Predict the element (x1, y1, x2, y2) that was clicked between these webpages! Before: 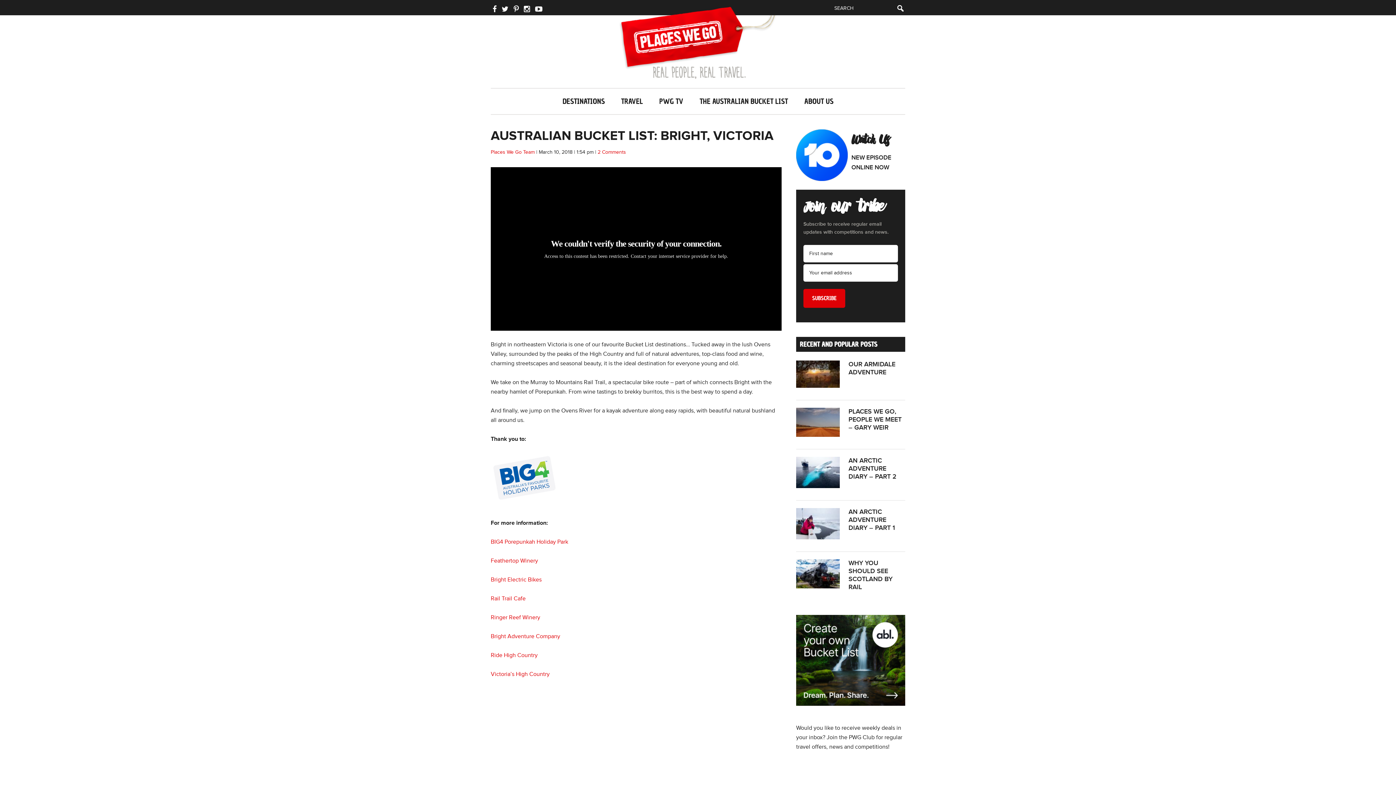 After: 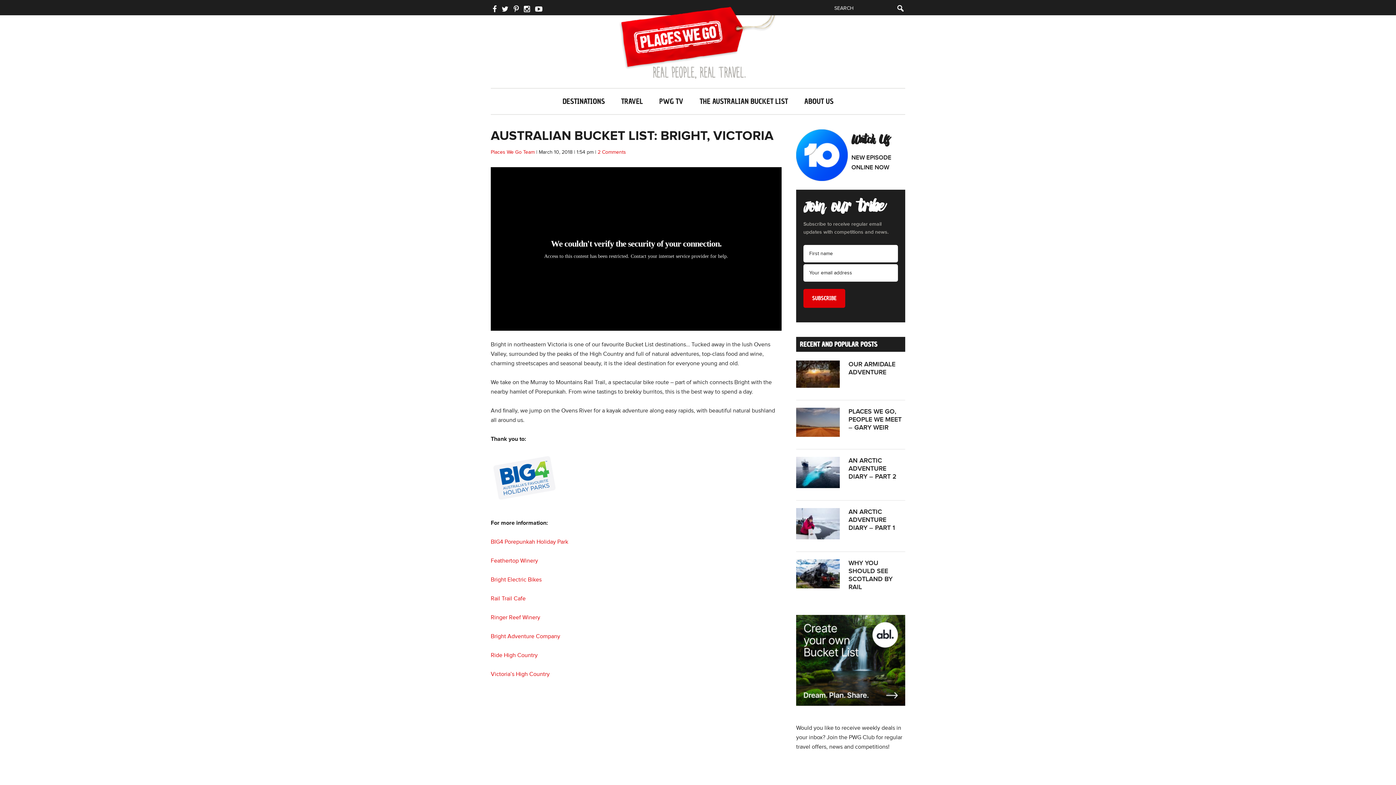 Action: bbox: (796, 701, 905, 708)